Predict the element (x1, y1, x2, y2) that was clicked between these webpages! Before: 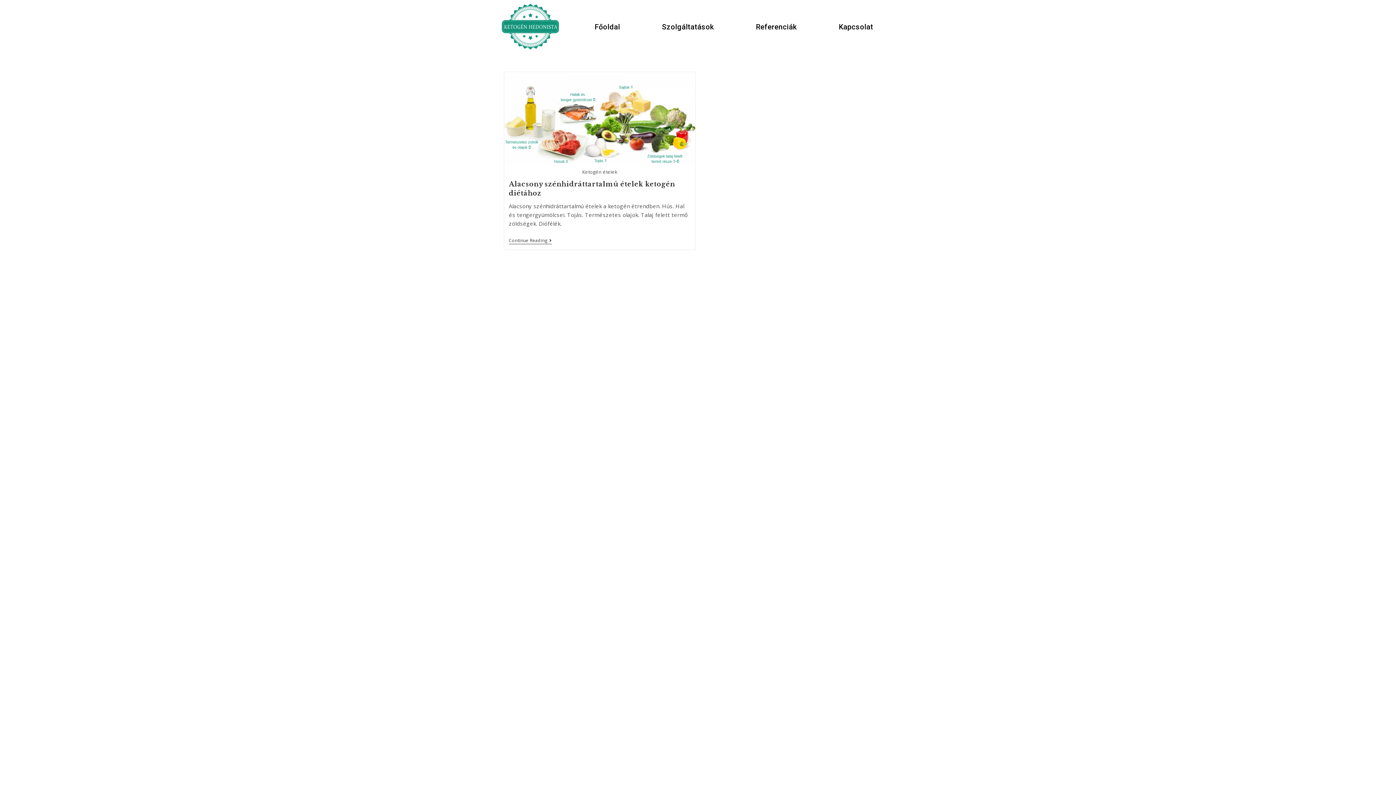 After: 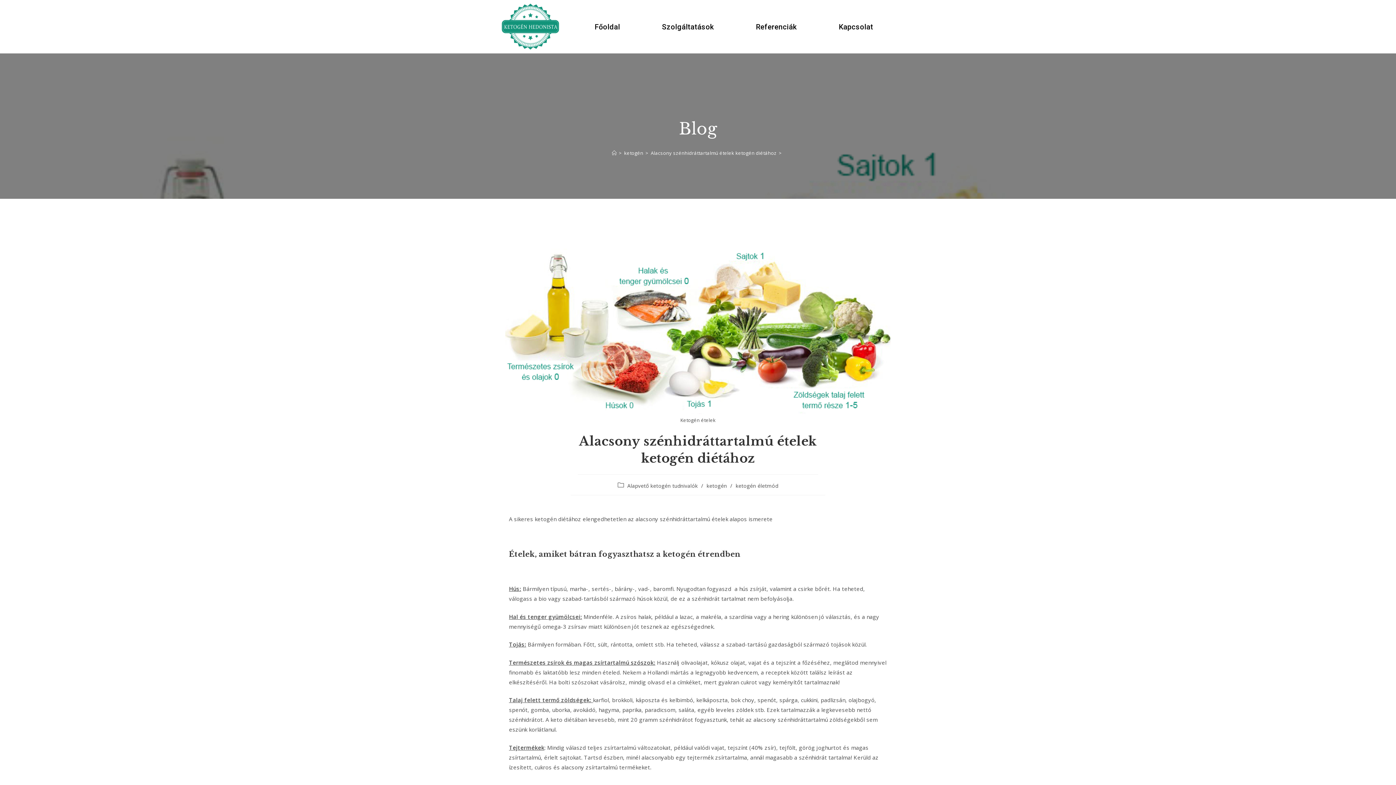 Action: bbox: (509, 238, 551, 244) label: Continue Reading
Alacsony Szénhidráttartalmú Ételek Ketogén Diétához